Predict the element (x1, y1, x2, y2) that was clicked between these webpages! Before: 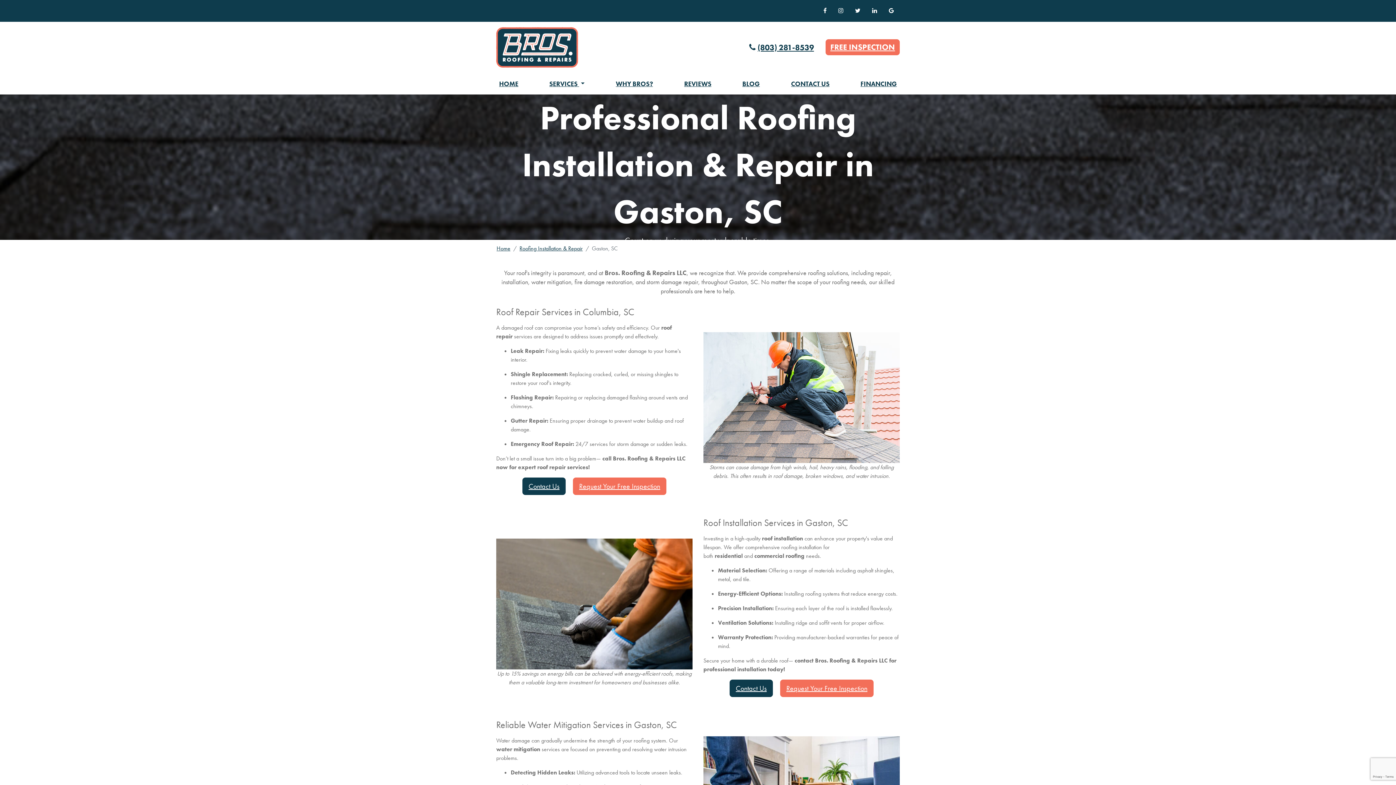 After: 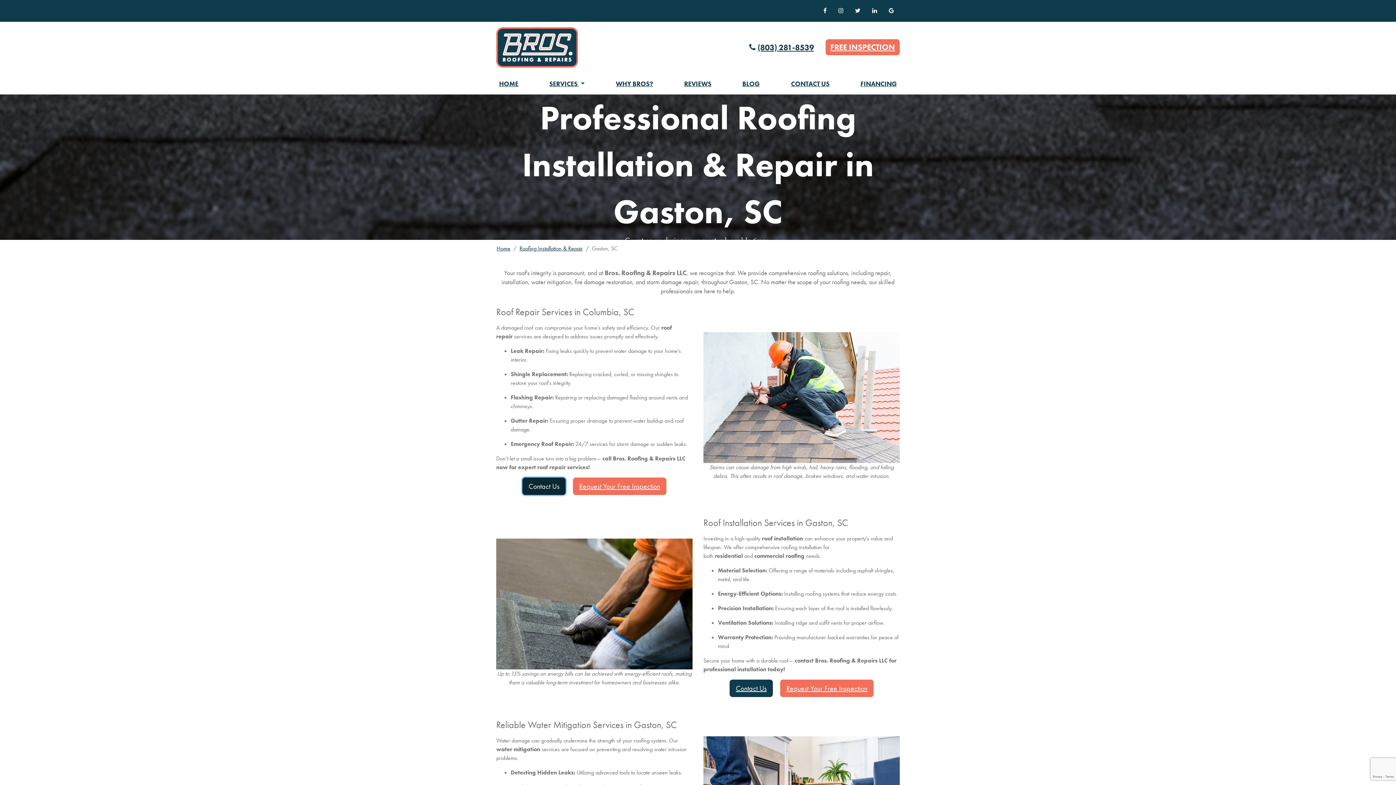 Action: bbox: (522, 477, 565, 495) label: Contact Us